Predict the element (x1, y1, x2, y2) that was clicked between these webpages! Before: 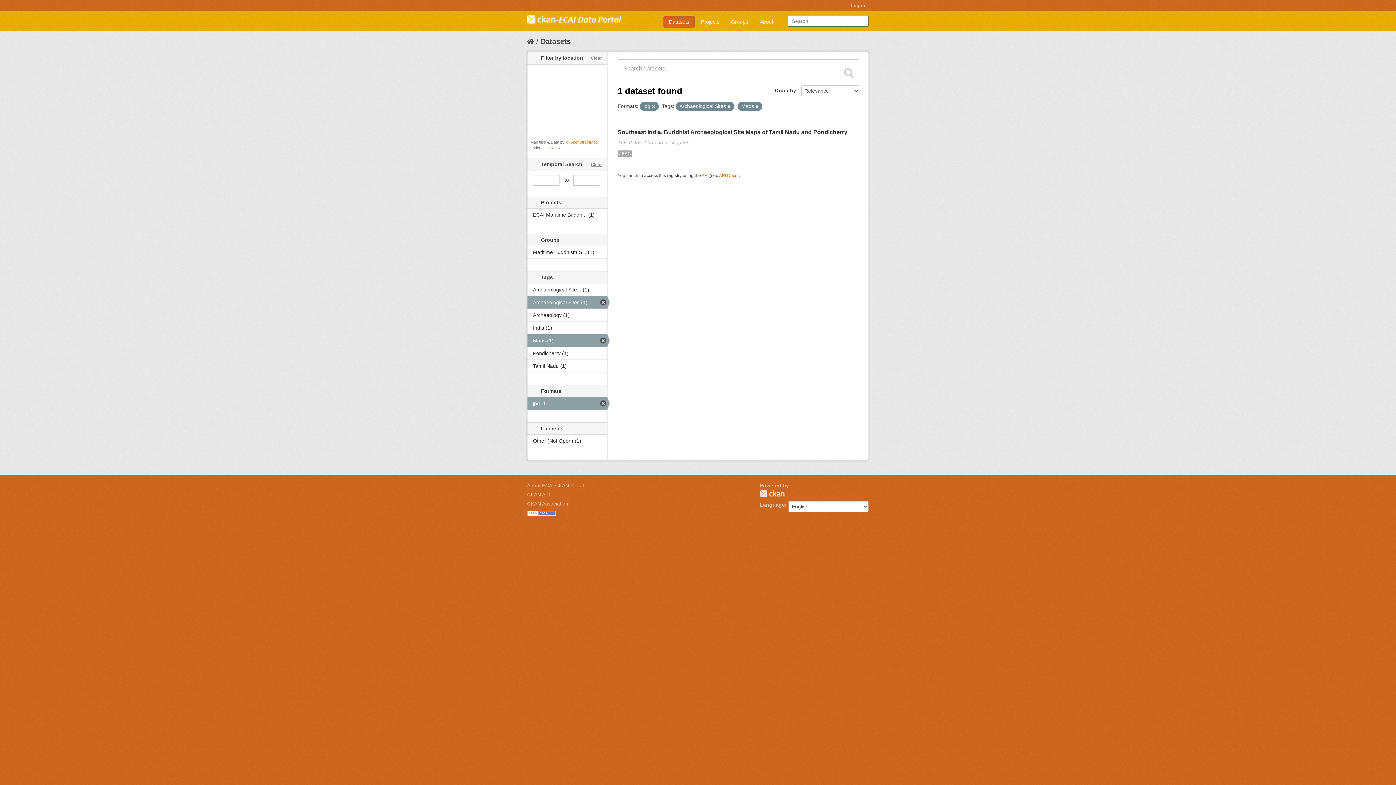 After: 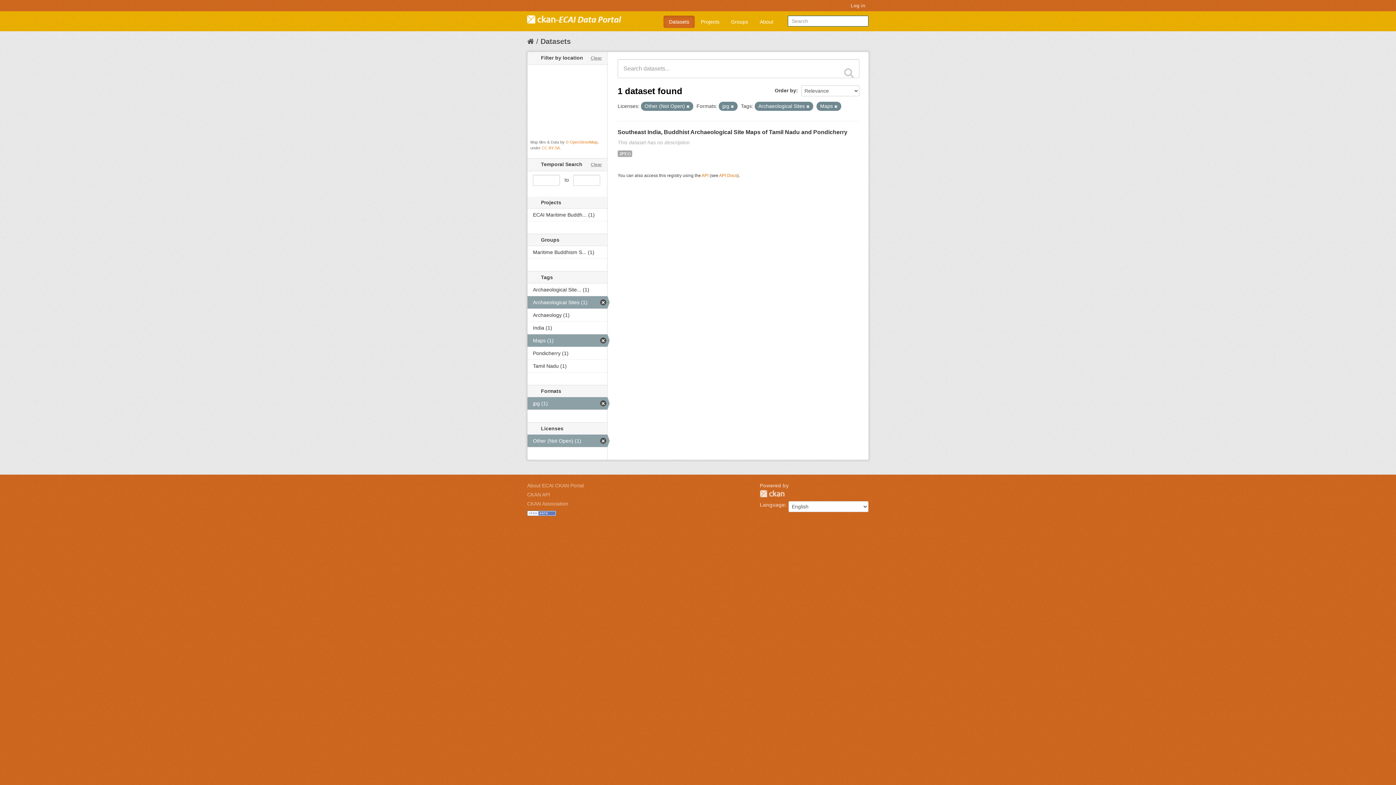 Action: bbox: (527, 434, 607, 447) label: Other (Not Open) (1)